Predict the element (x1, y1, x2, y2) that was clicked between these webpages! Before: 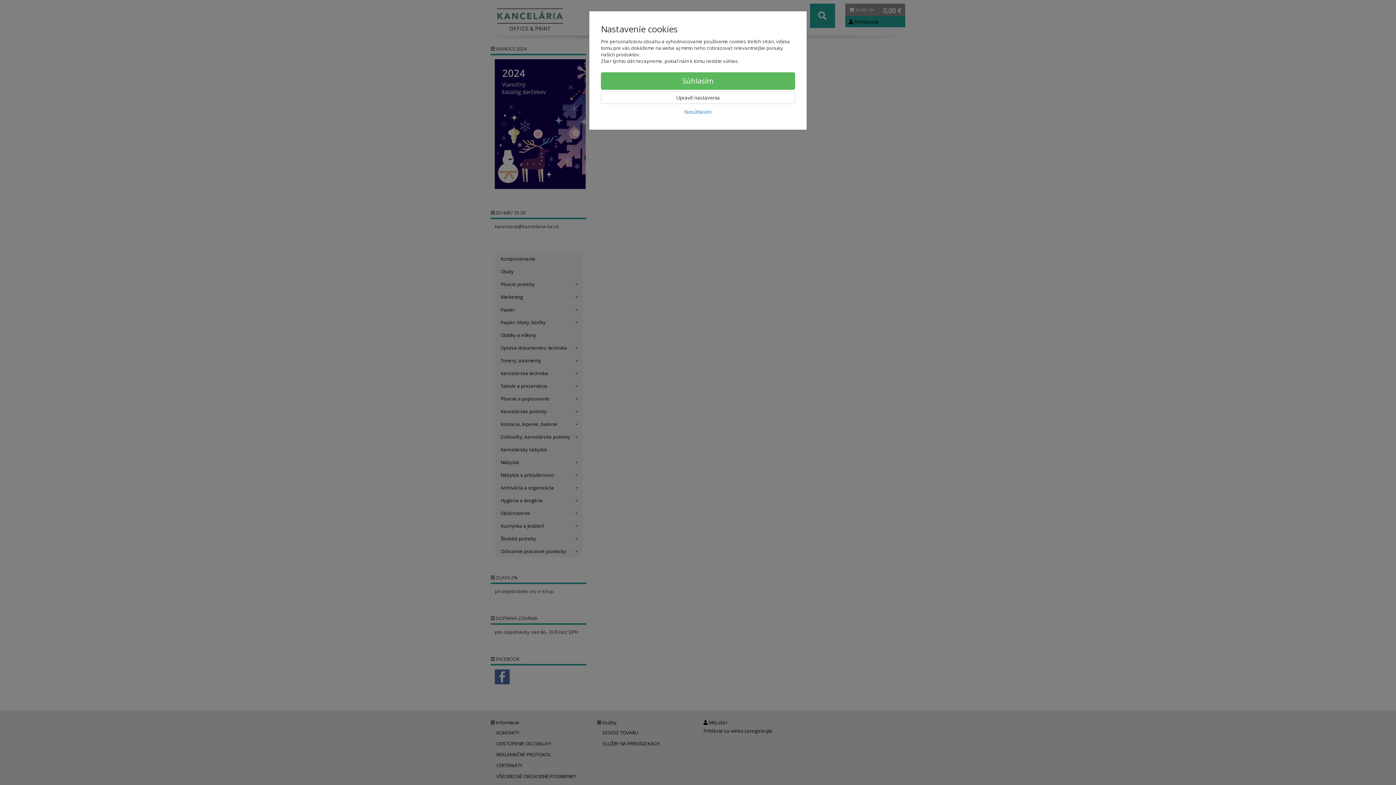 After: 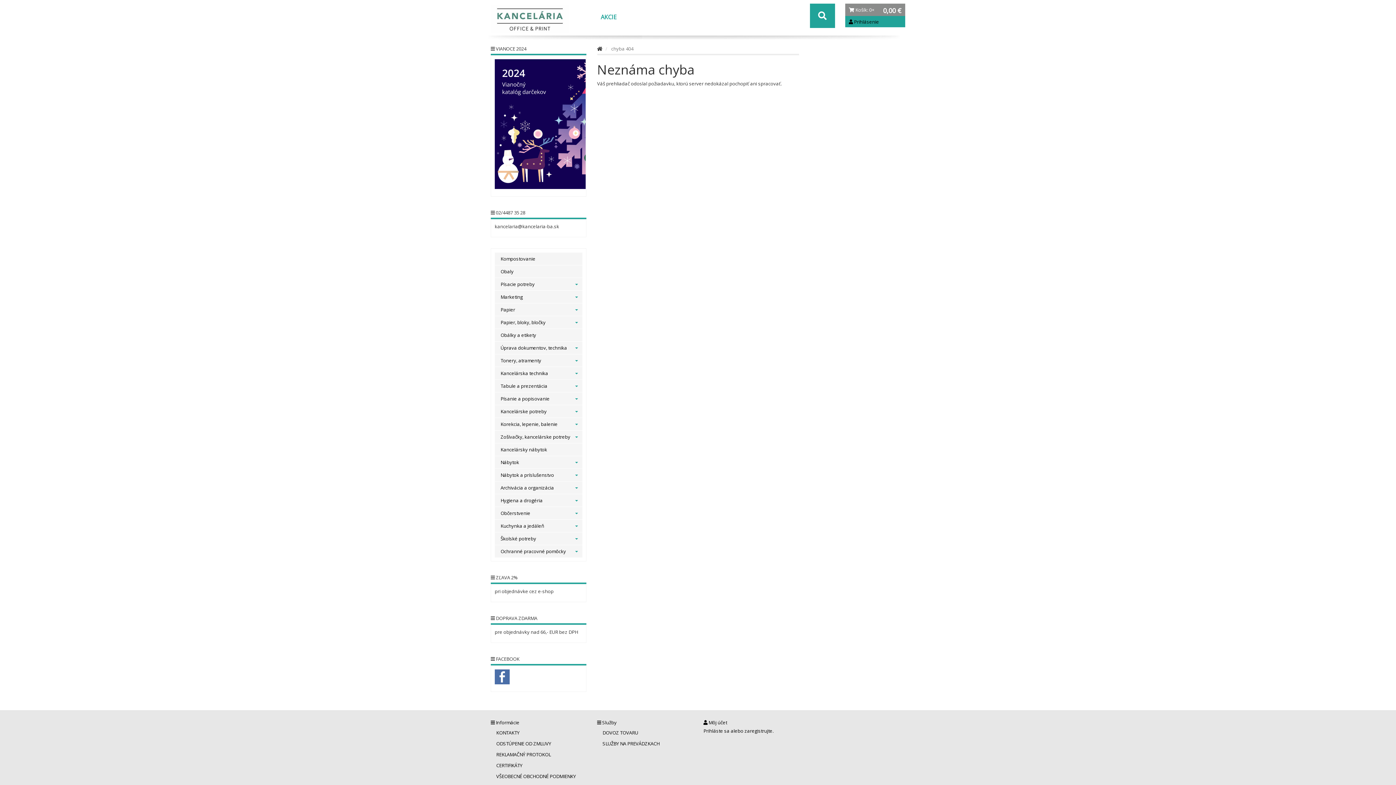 Action: bbox: (601, 105, 795, 118) label: Nesúhlasím